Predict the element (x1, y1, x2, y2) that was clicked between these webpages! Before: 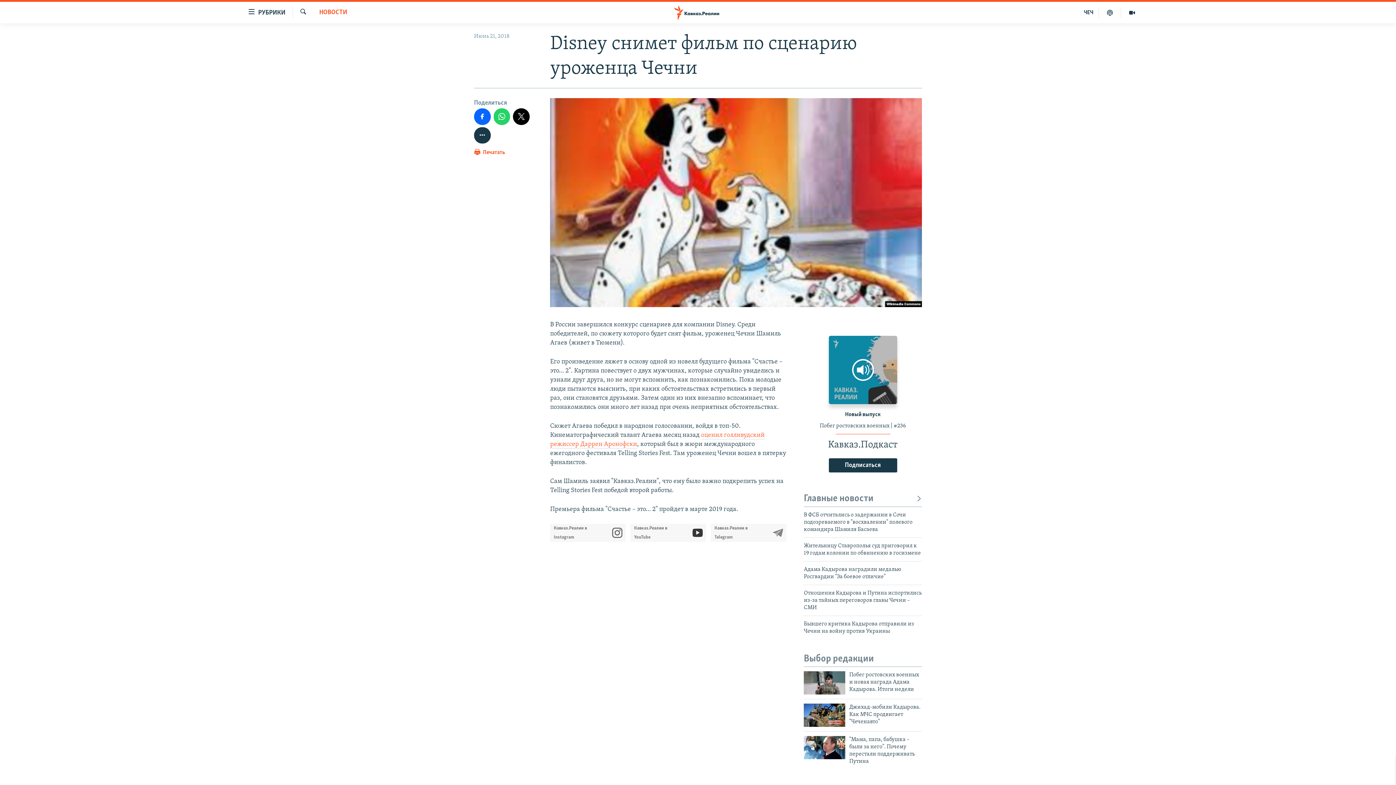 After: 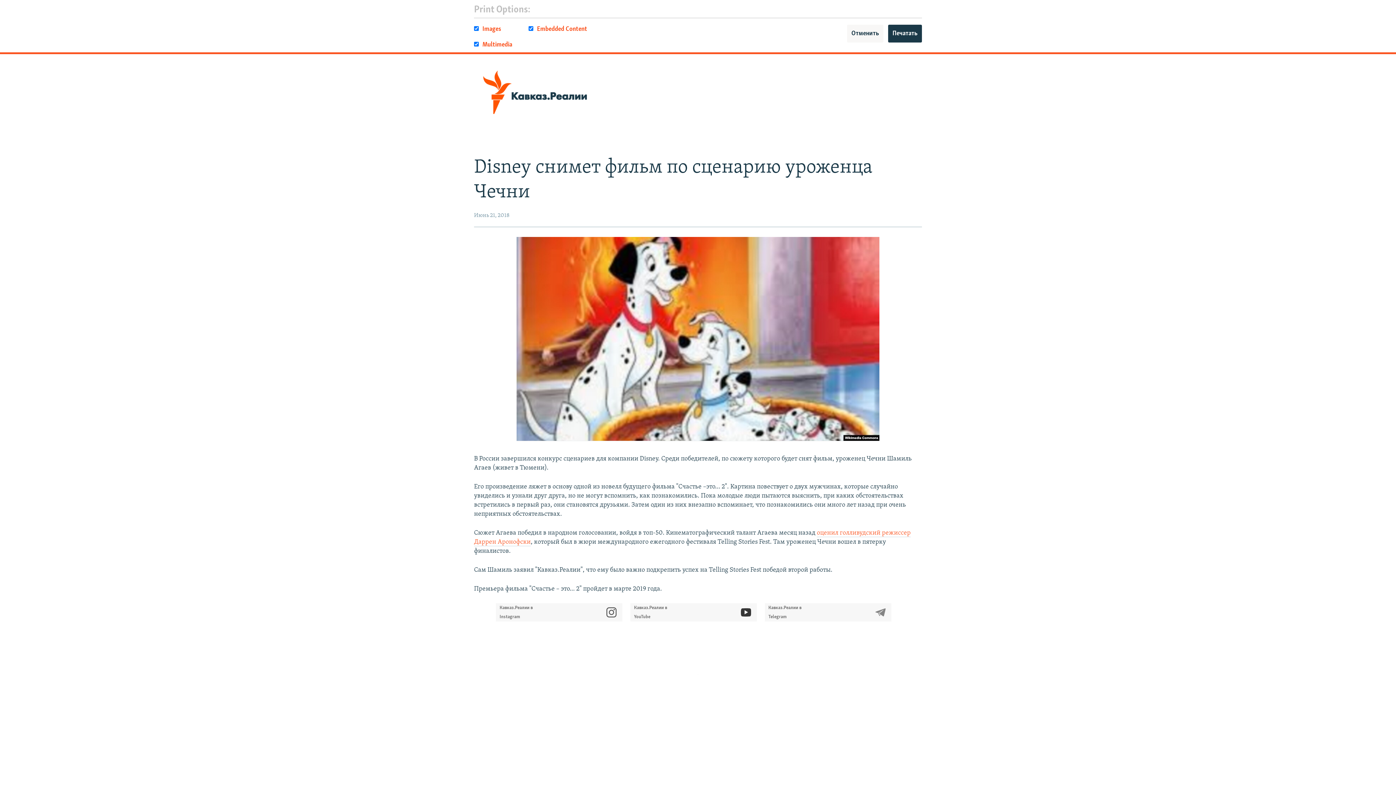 Action: label:  Печатать bbox: (474, 148, 505, 161)